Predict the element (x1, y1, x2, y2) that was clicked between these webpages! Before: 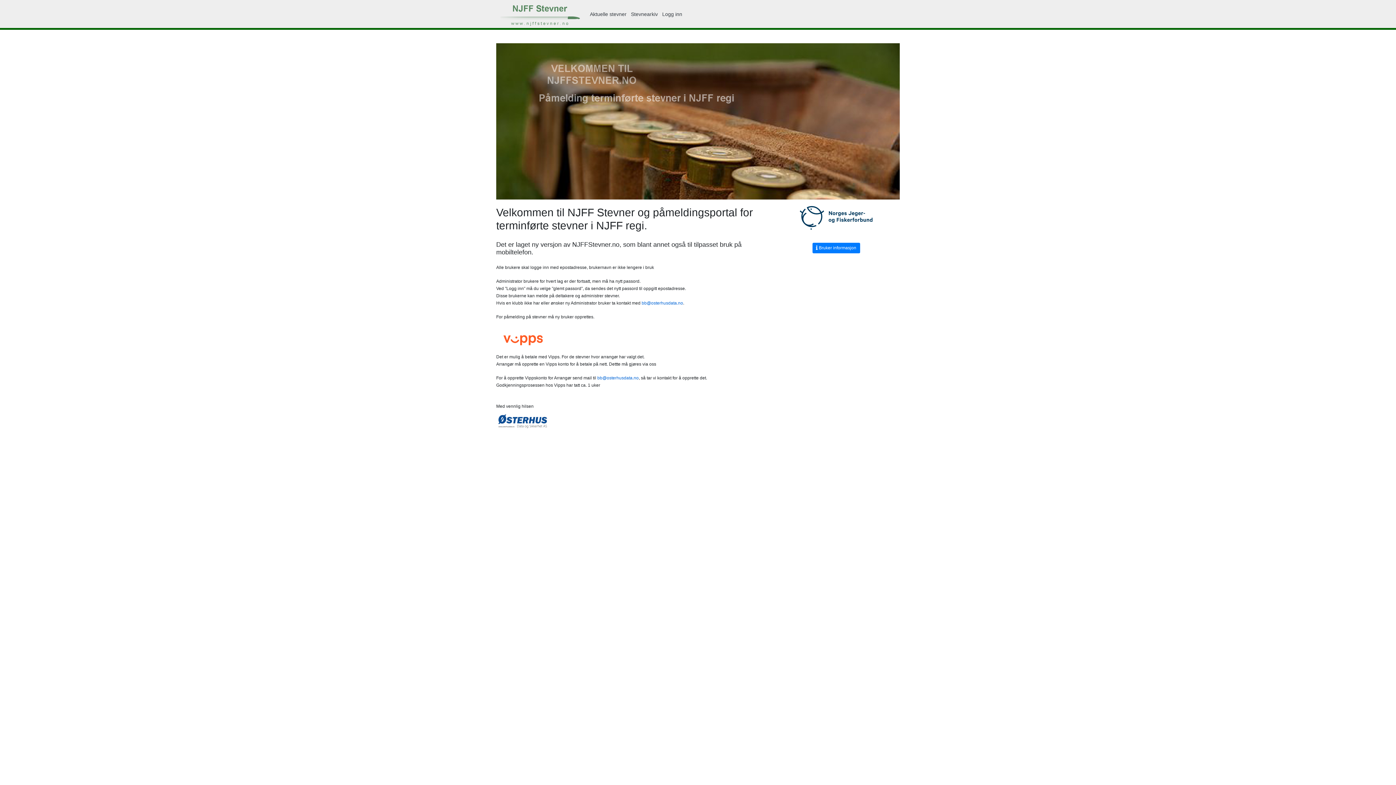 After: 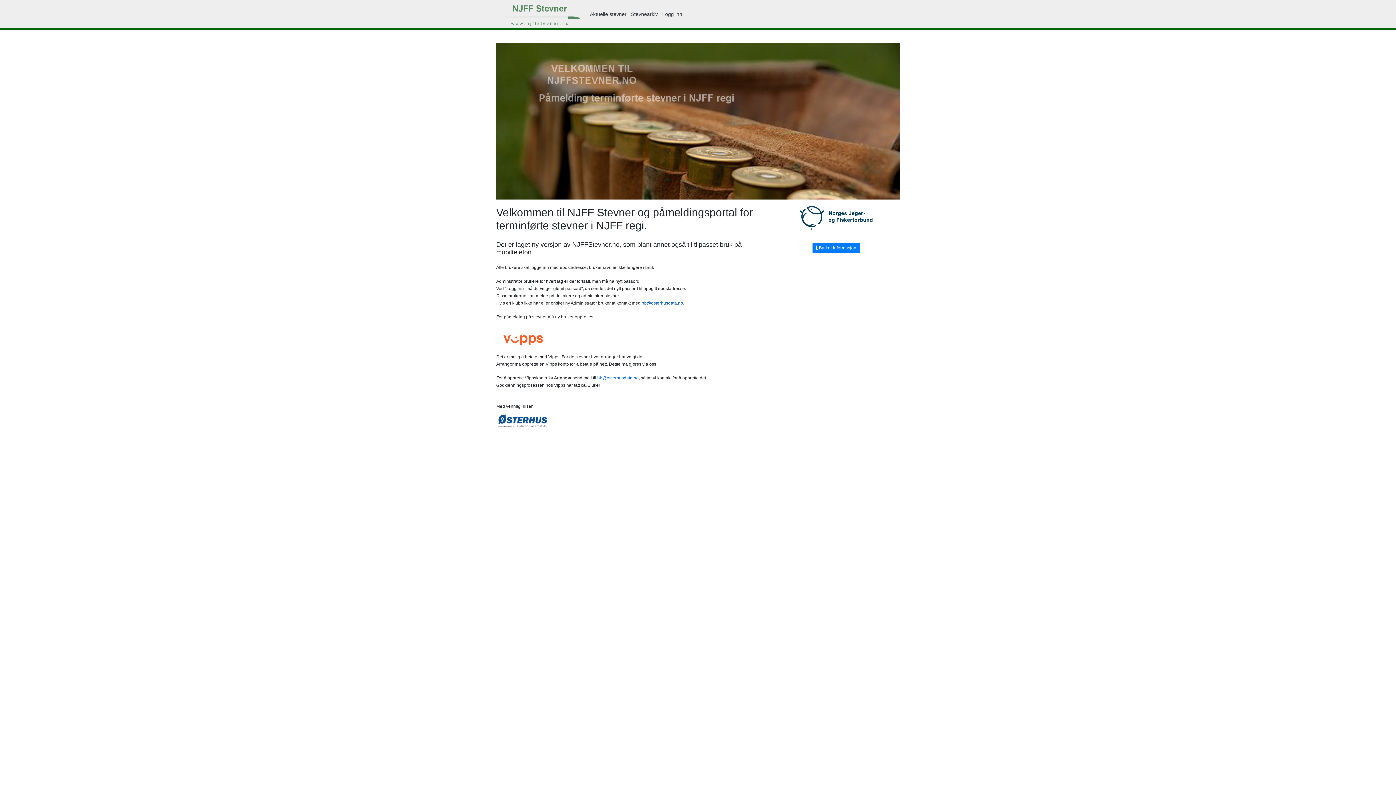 Action: label: bb@osterhusdata.no bbox: (641, 300, 683, 305)